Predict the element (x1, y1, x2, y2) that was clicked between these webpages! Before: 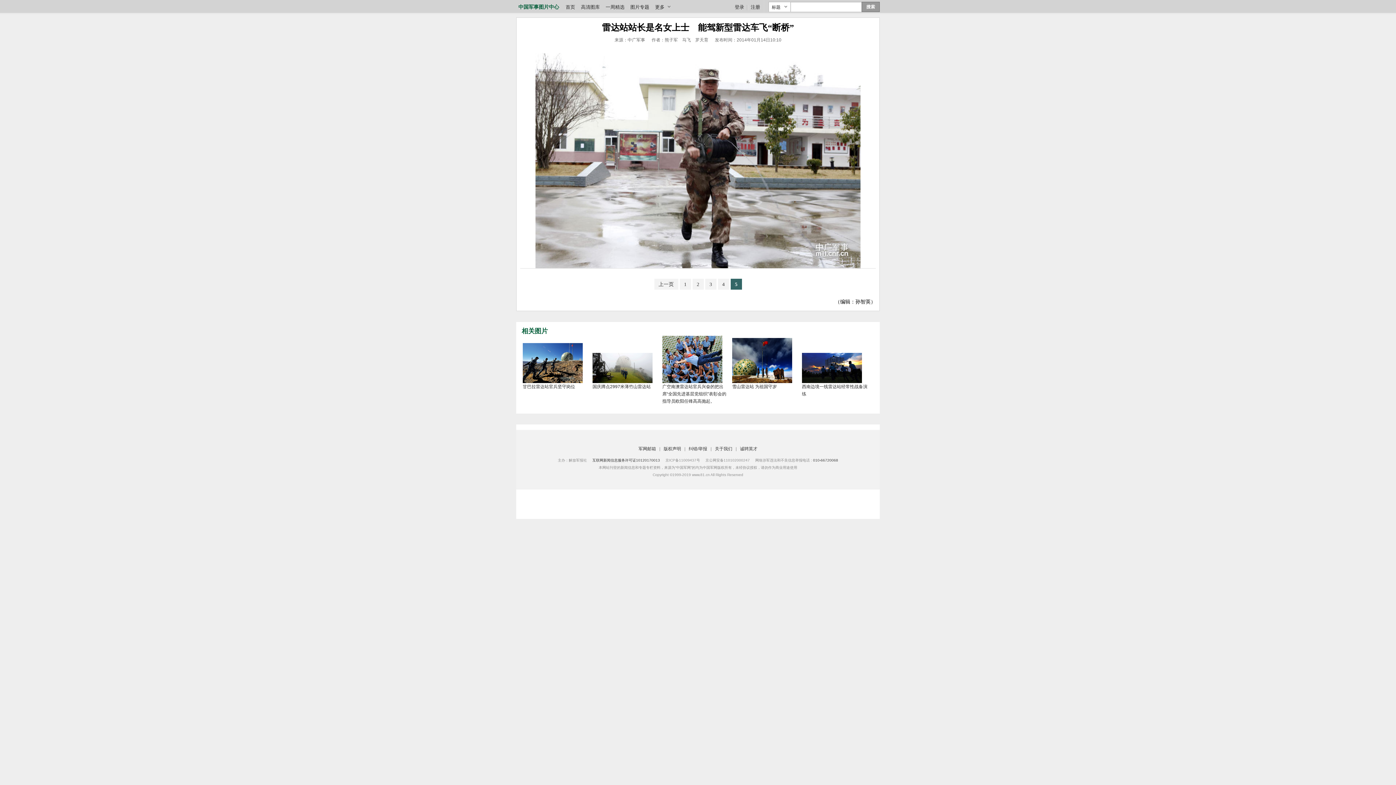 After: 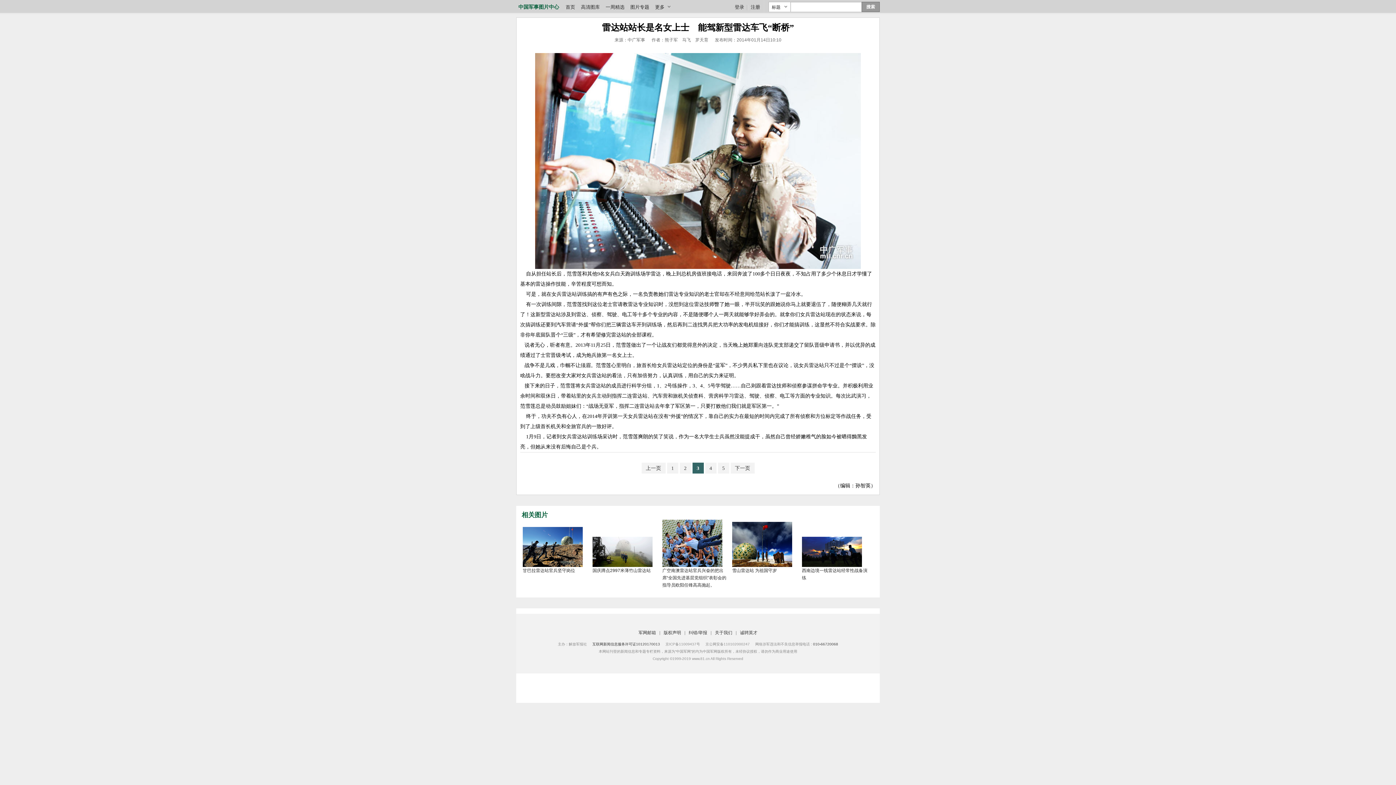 Action: bbox: (705, 278, 716, 290) label: 3